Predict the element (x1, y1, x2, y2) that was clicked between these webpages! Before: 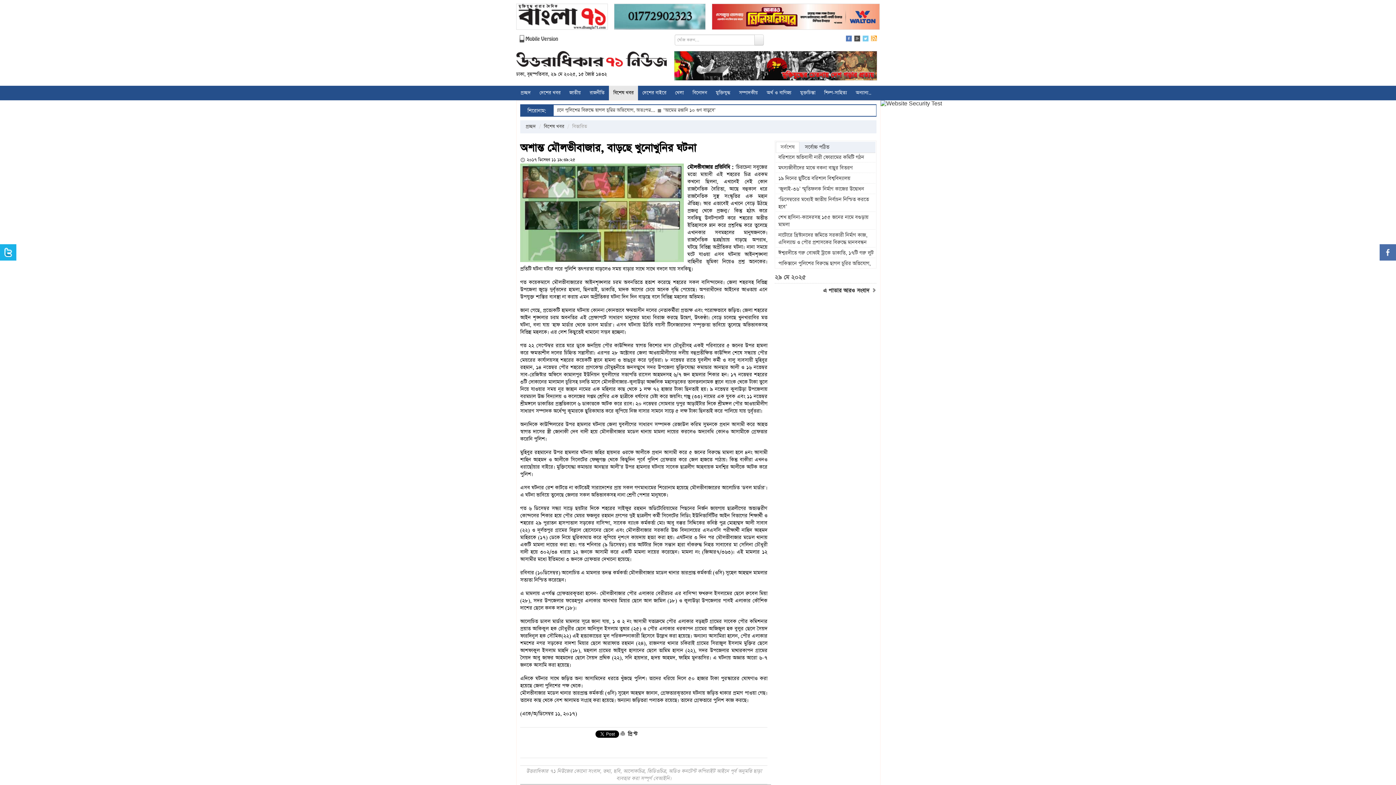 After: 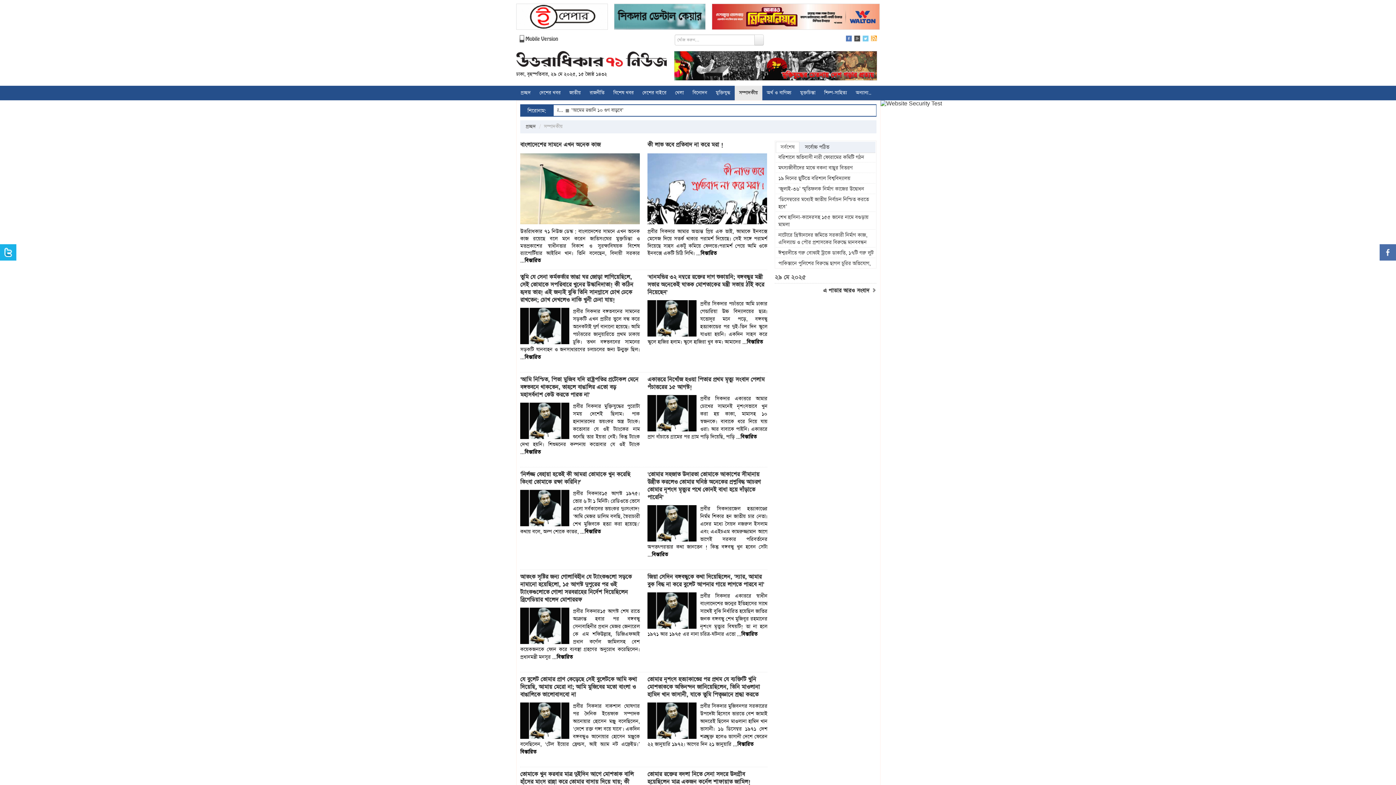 Action: bbox: (734, 85, 762, 100) label: সম্পাদকীয়